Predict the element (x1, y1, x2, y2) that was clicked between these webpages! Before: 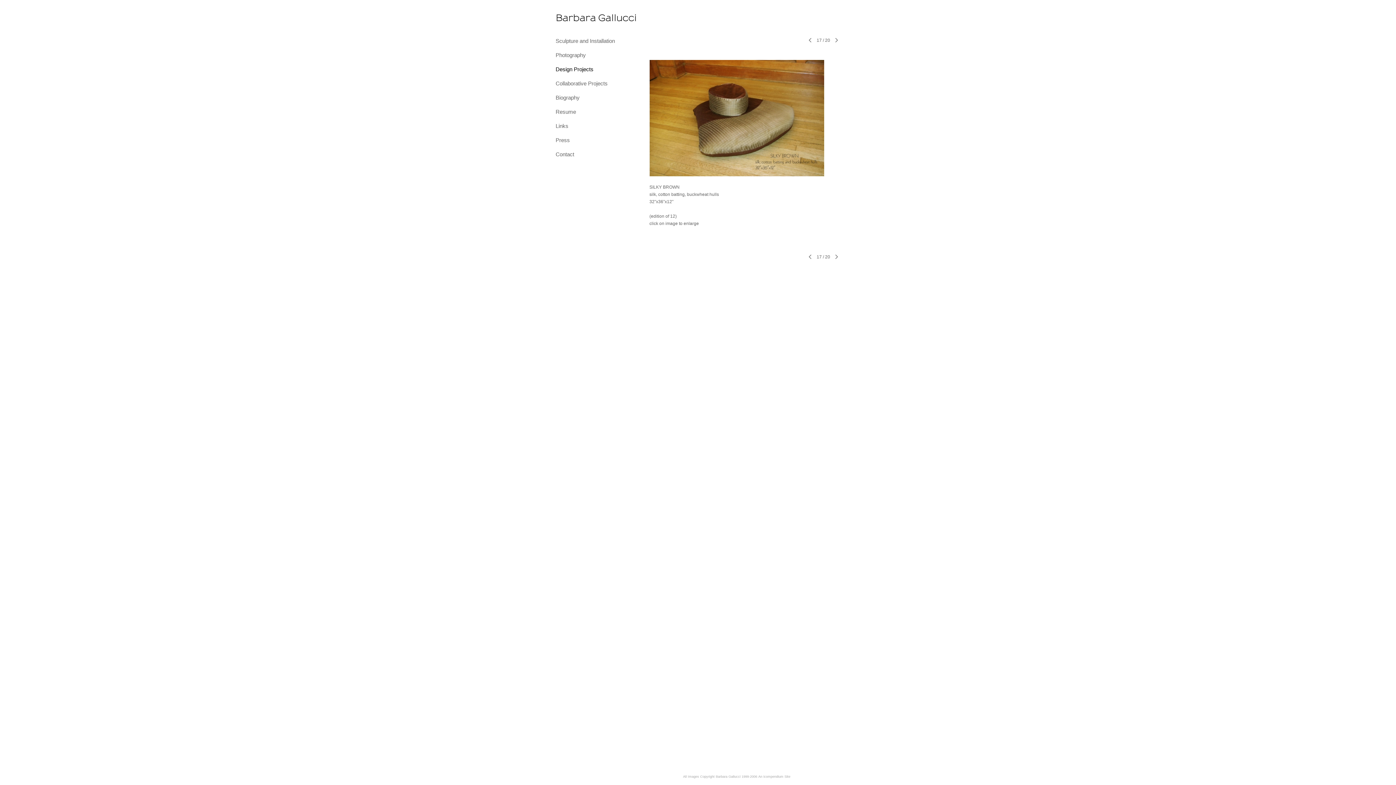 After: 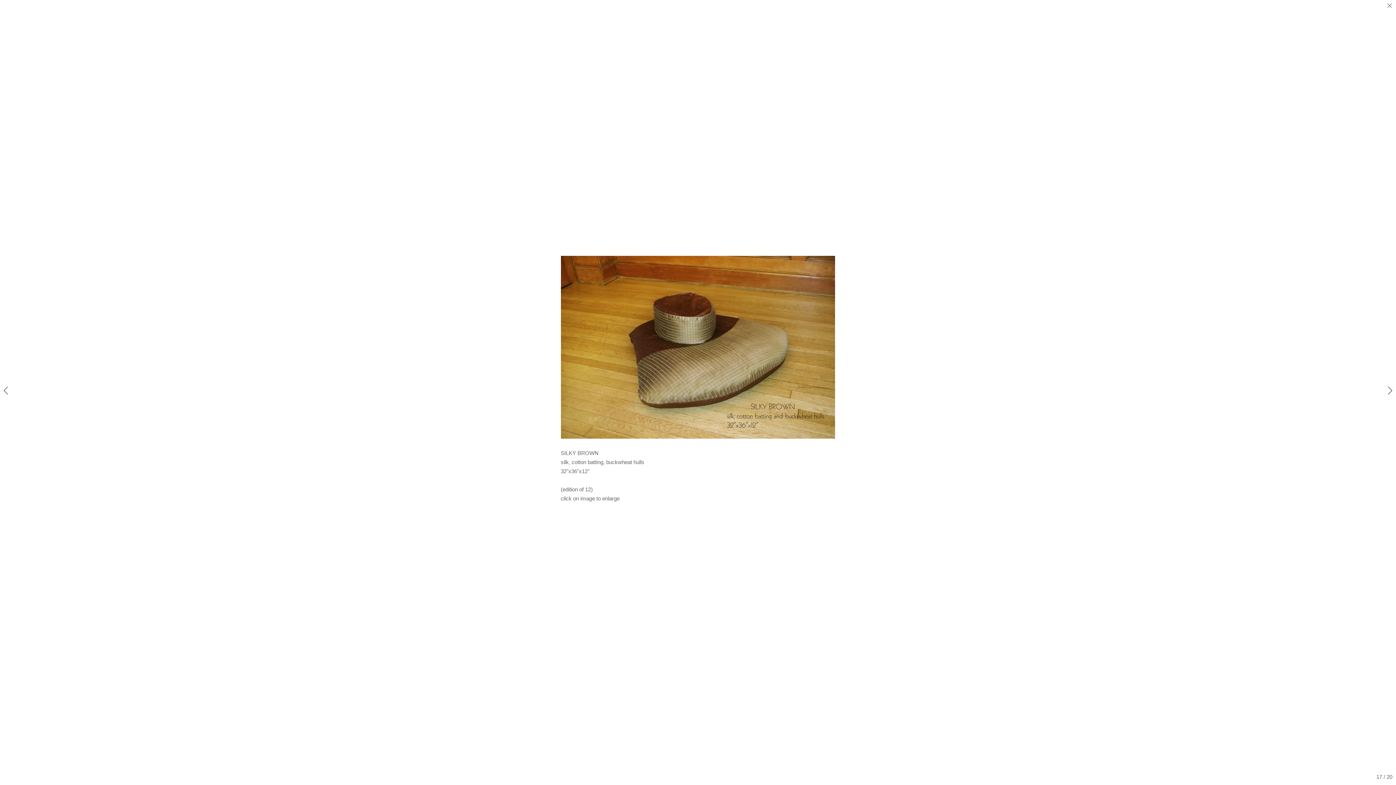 Action: bbox: (649, 60, 824, 176)